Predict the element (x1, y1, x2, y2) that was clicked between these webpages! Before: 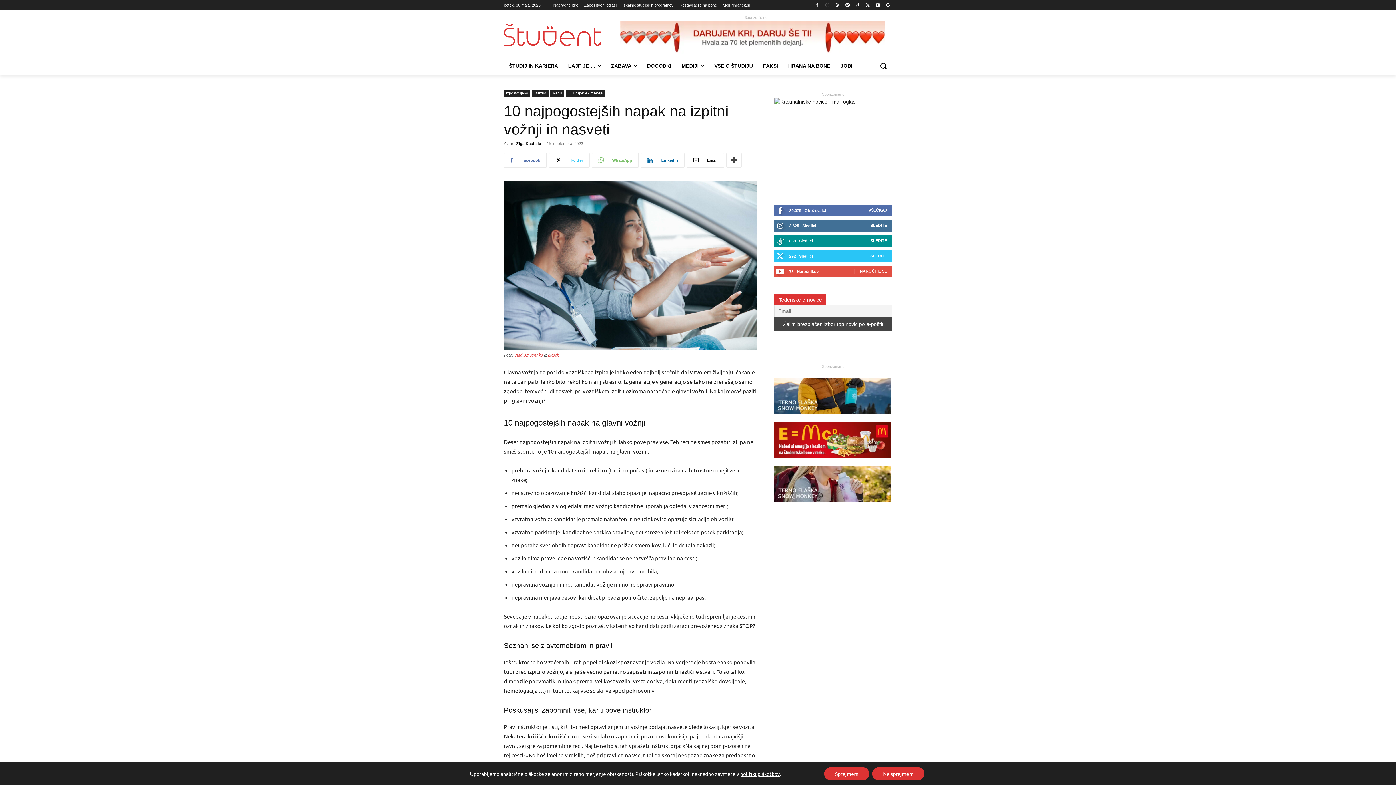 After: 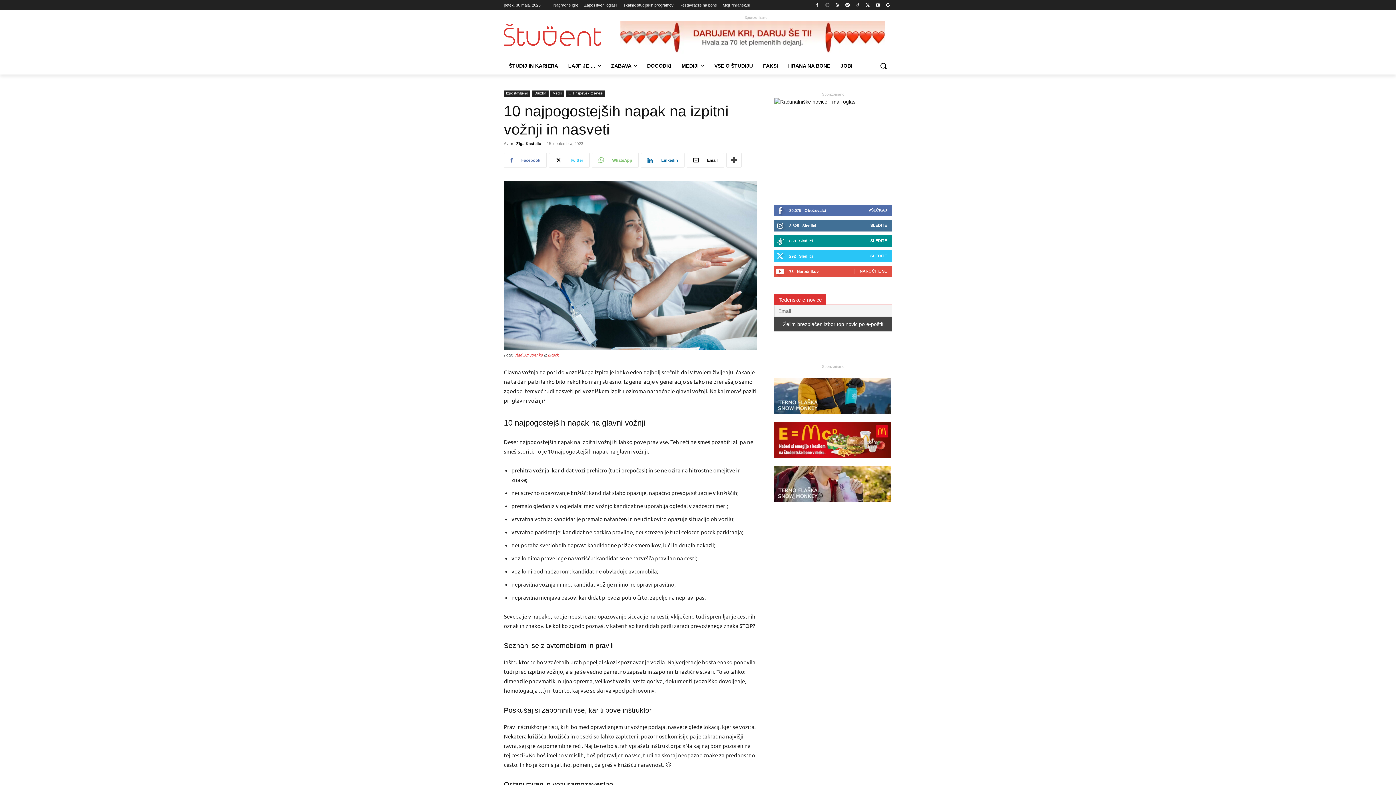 Action: label: Sprejmem bbox: (824, 767, 869, 780)